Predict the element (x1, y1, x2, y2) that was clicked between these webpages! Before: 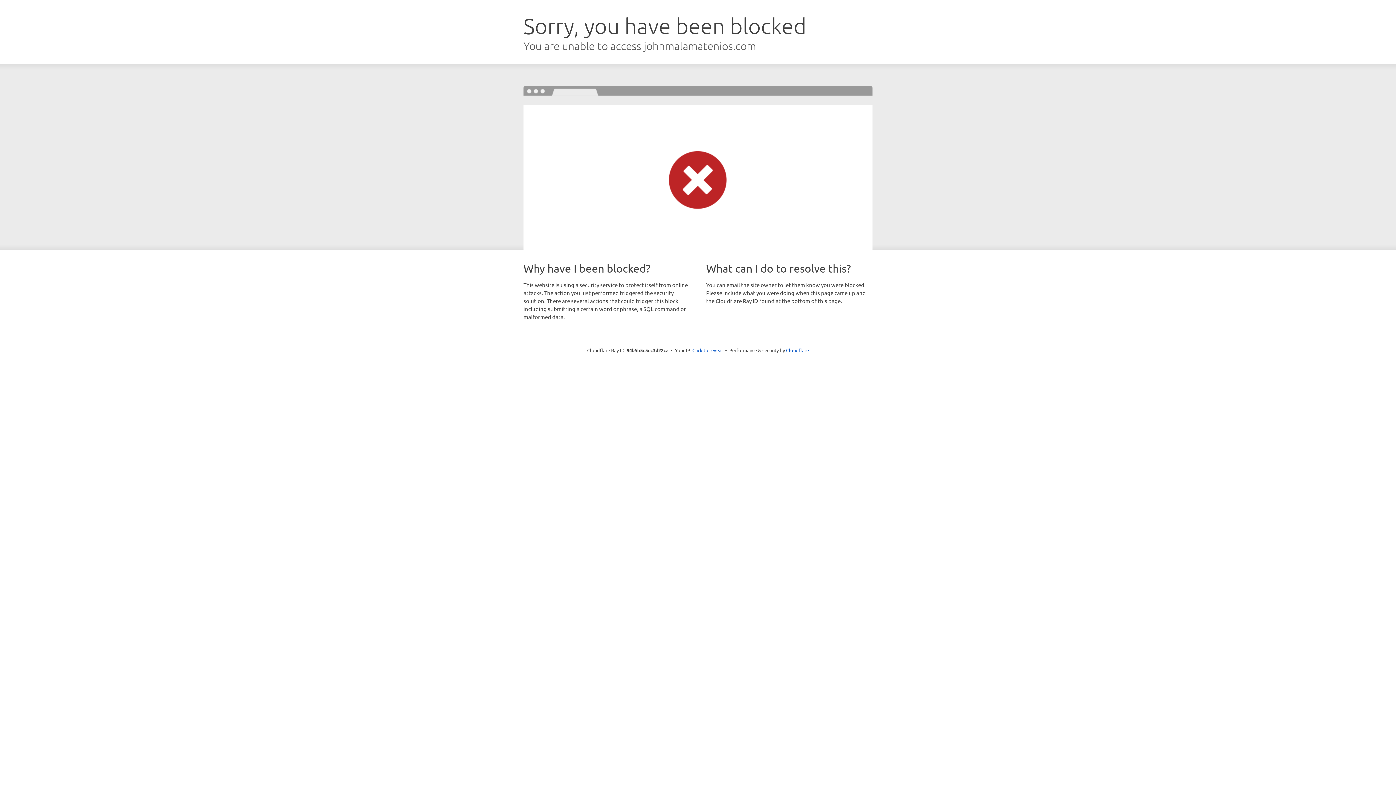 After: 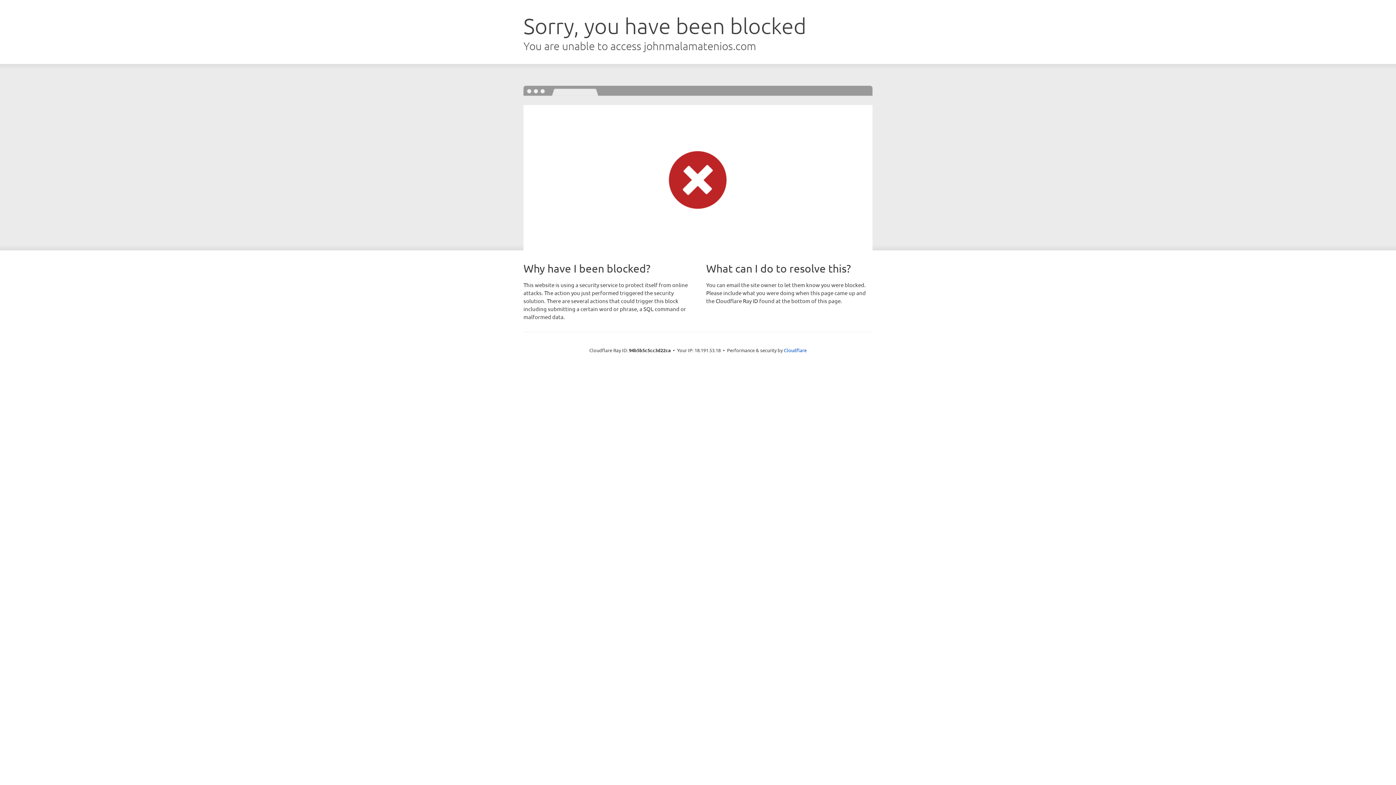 Action: bbox: (692, 346, 723, 353) label: Click to reveal